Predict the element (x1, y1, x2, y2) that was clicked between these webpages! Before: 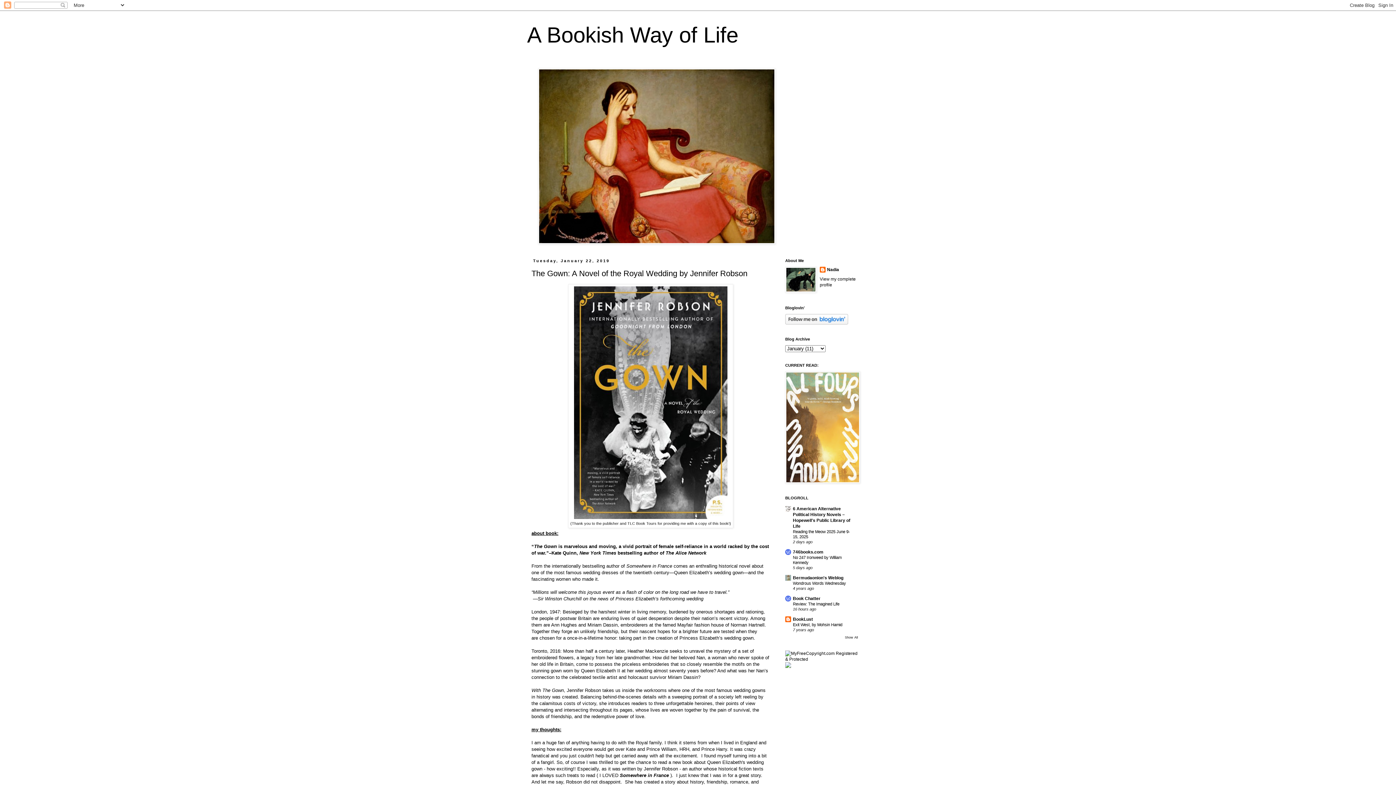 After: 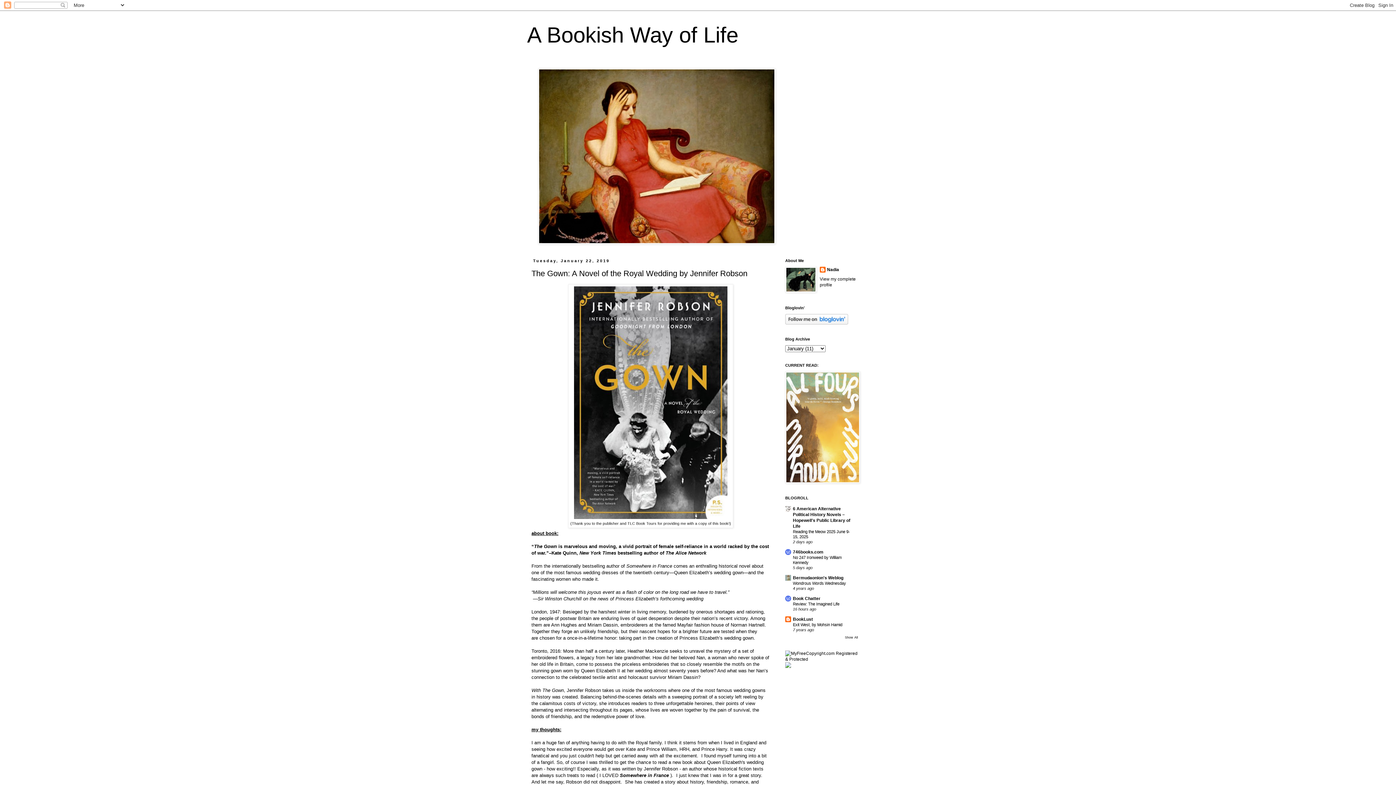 Action: bbox: (785, 664, 791, 669)